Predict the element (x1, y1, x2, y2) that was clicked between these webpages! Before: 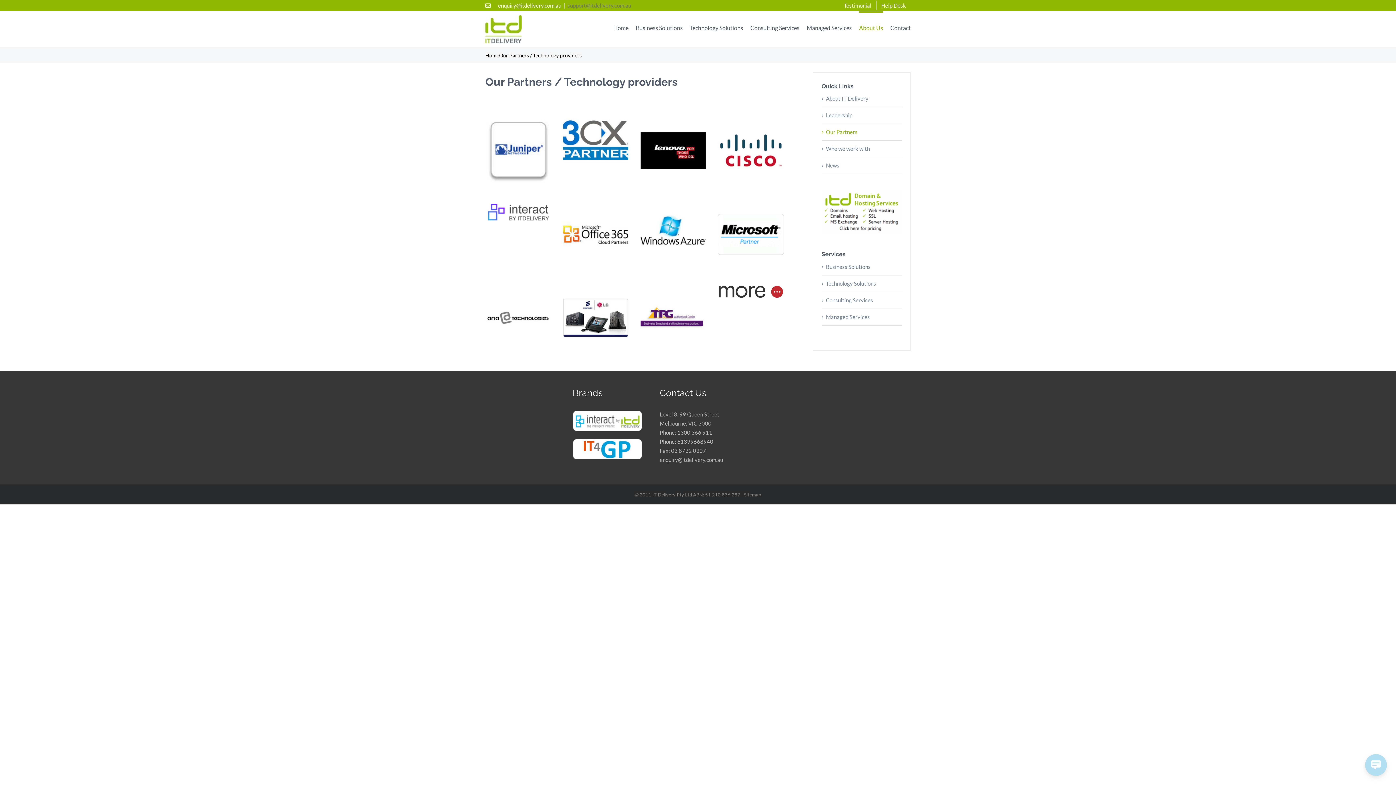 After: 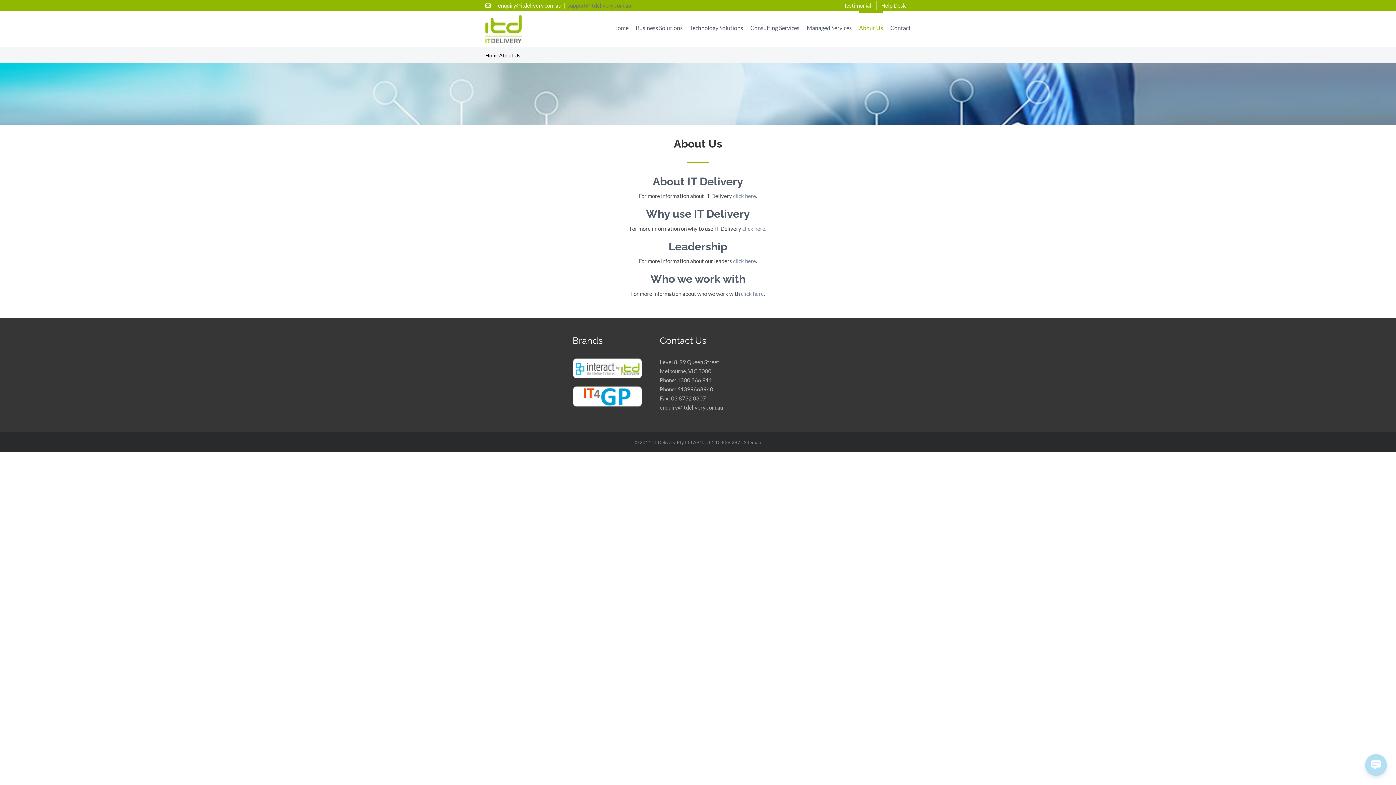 Action: bbox: (859, 11, 883, 42) label: About Us